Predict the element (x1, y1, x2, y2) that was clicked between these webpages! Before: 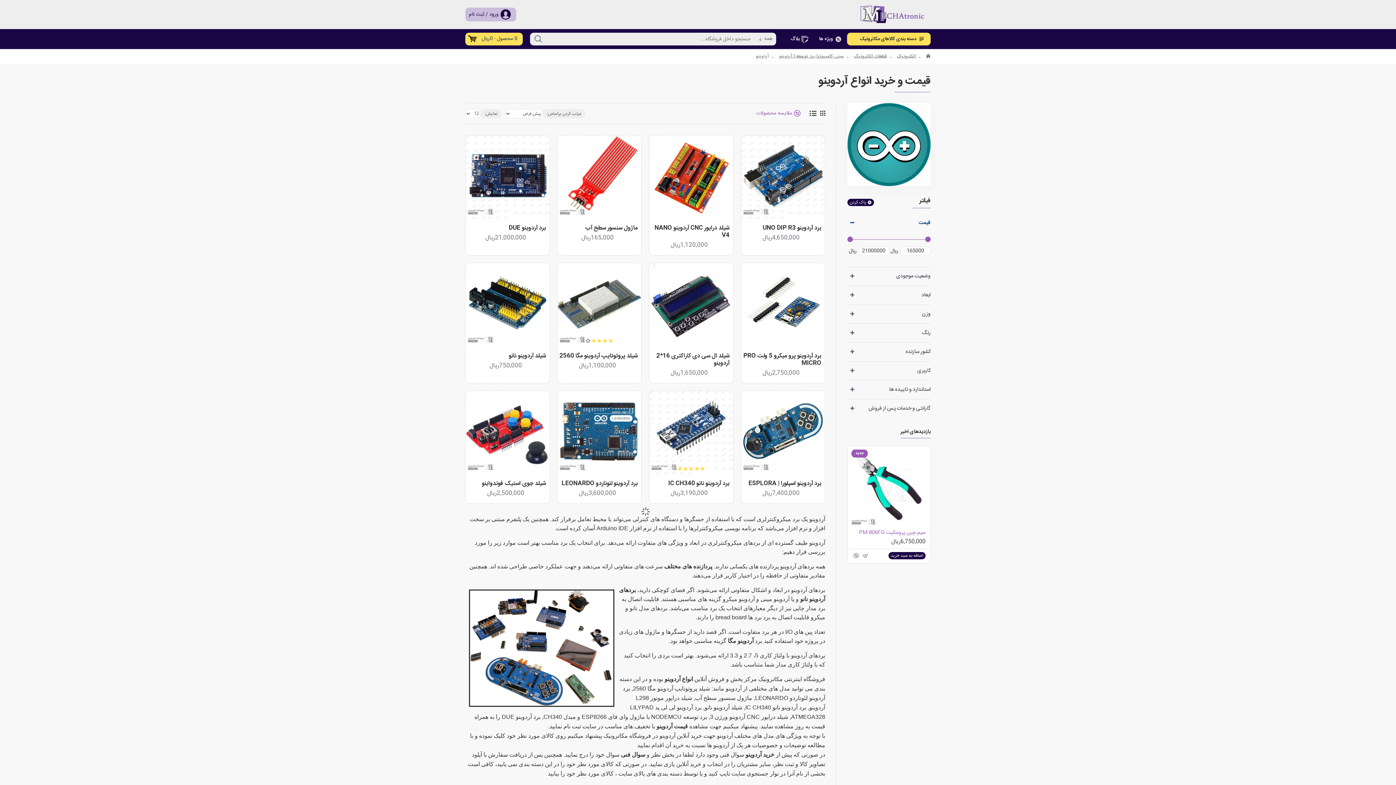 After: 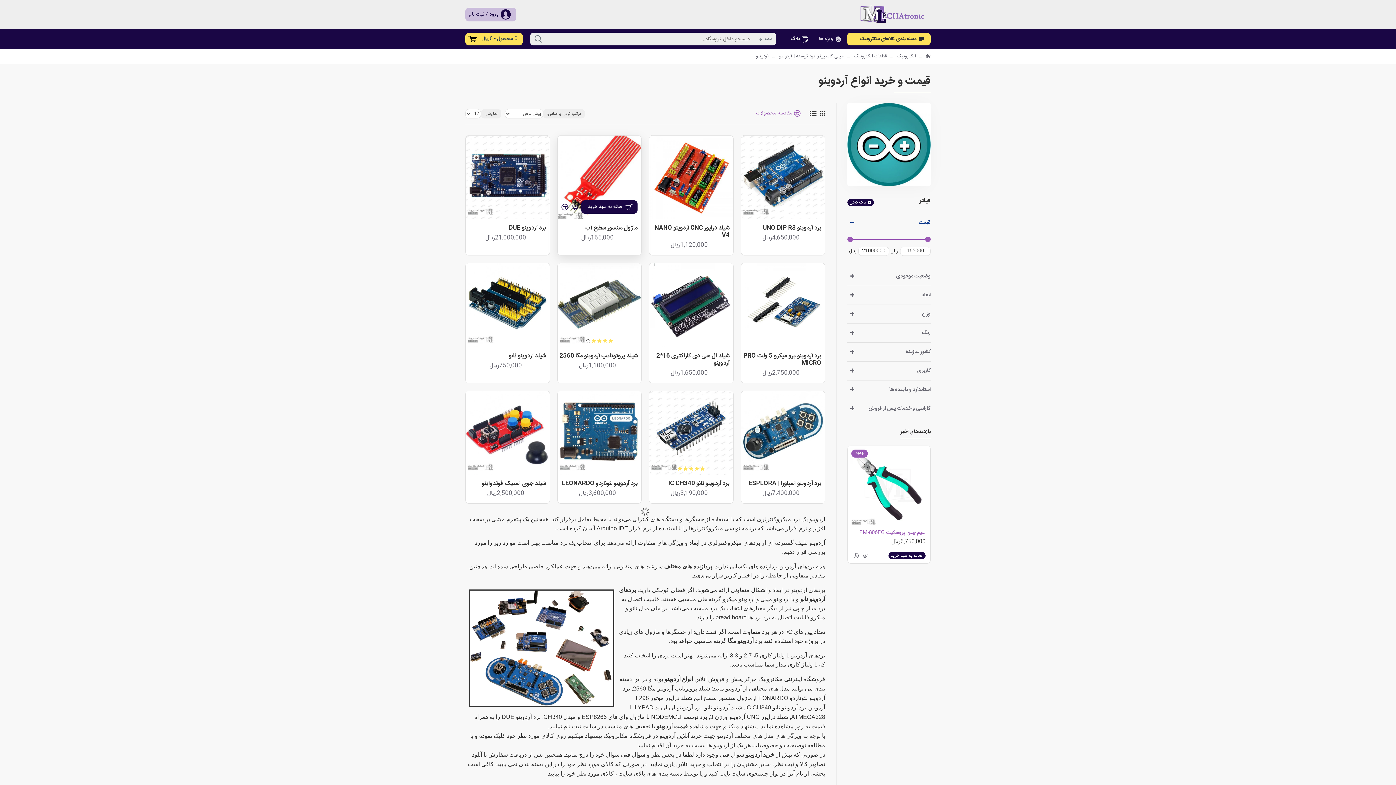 Action: bbox: (559, 208, 570, 217)